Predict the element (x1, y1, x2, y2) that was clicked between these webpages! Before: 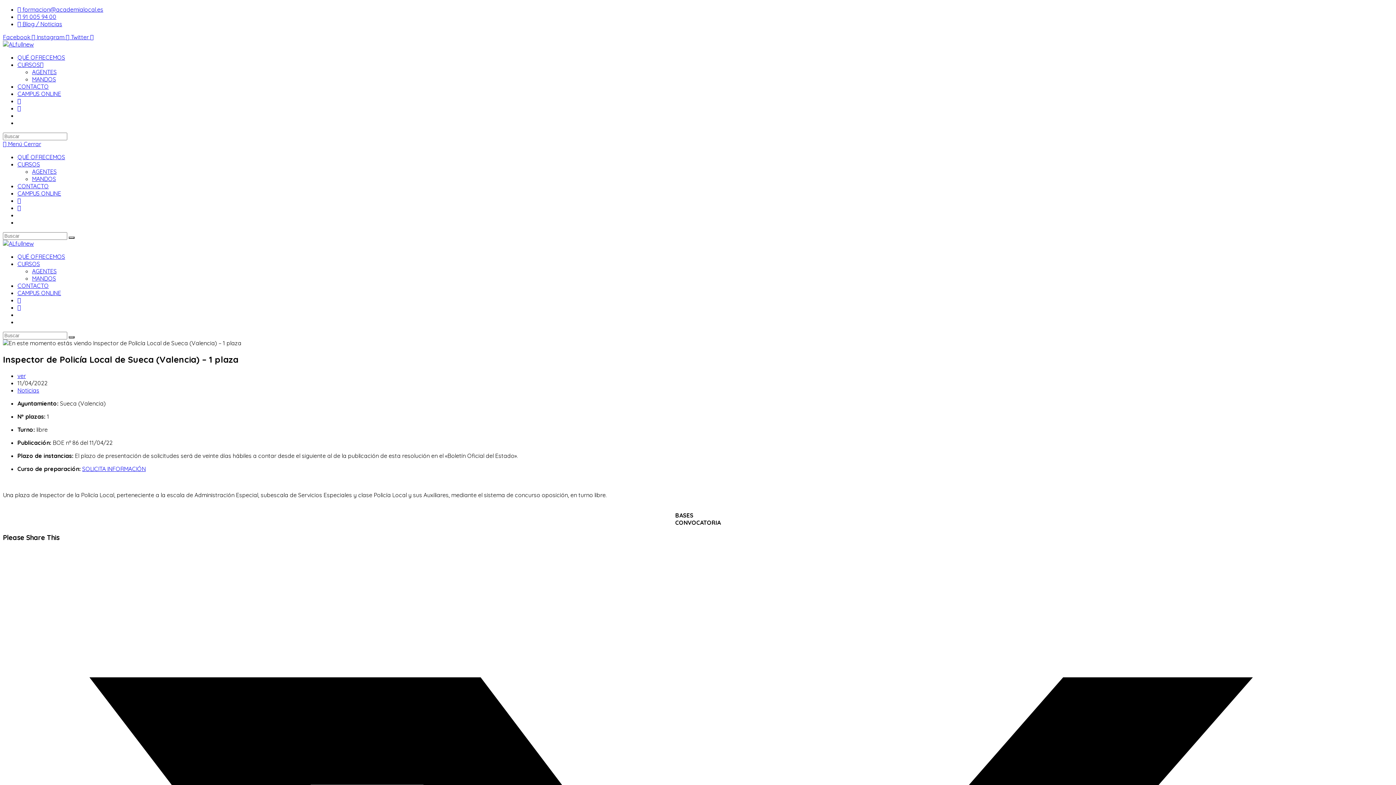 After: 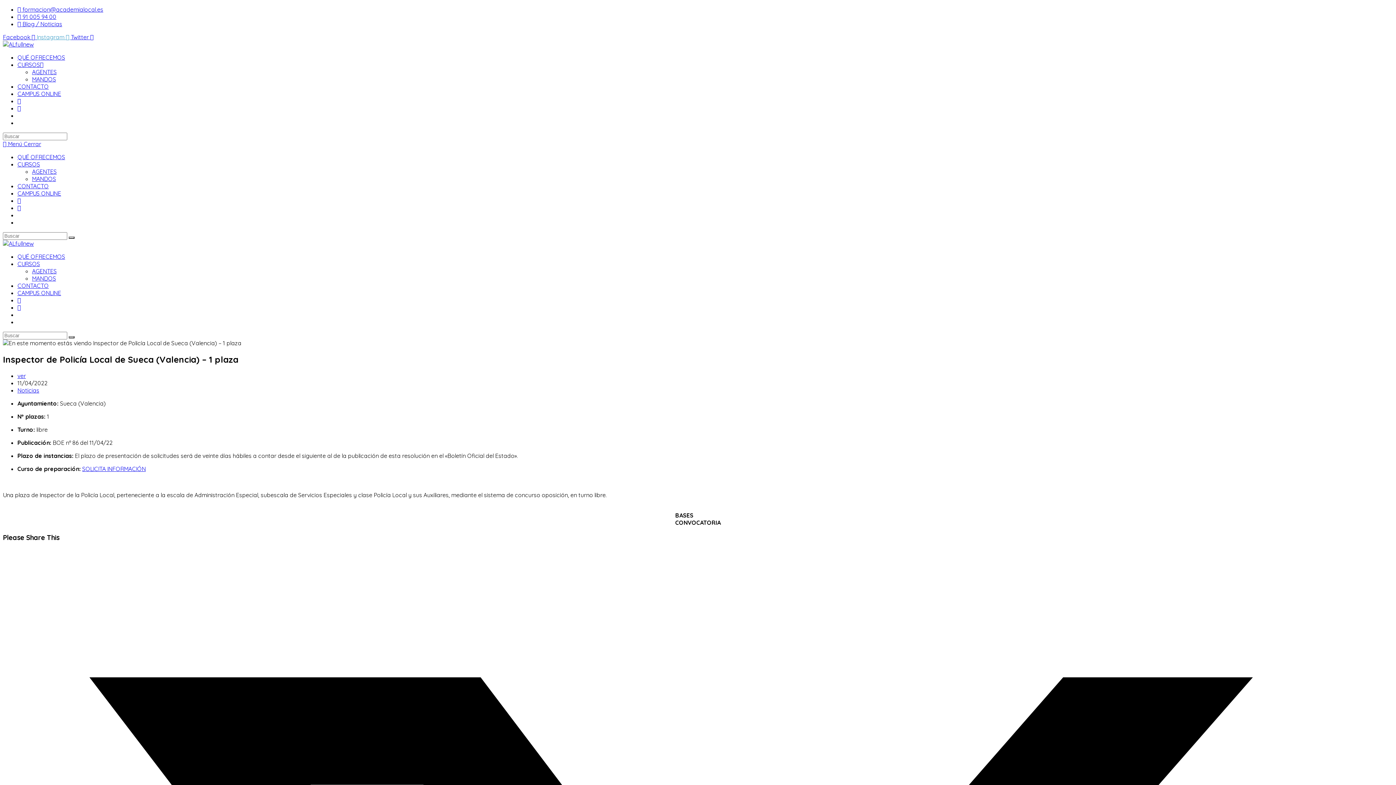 Action: label: Instagram   bbox: (36, 33, 70, 40)